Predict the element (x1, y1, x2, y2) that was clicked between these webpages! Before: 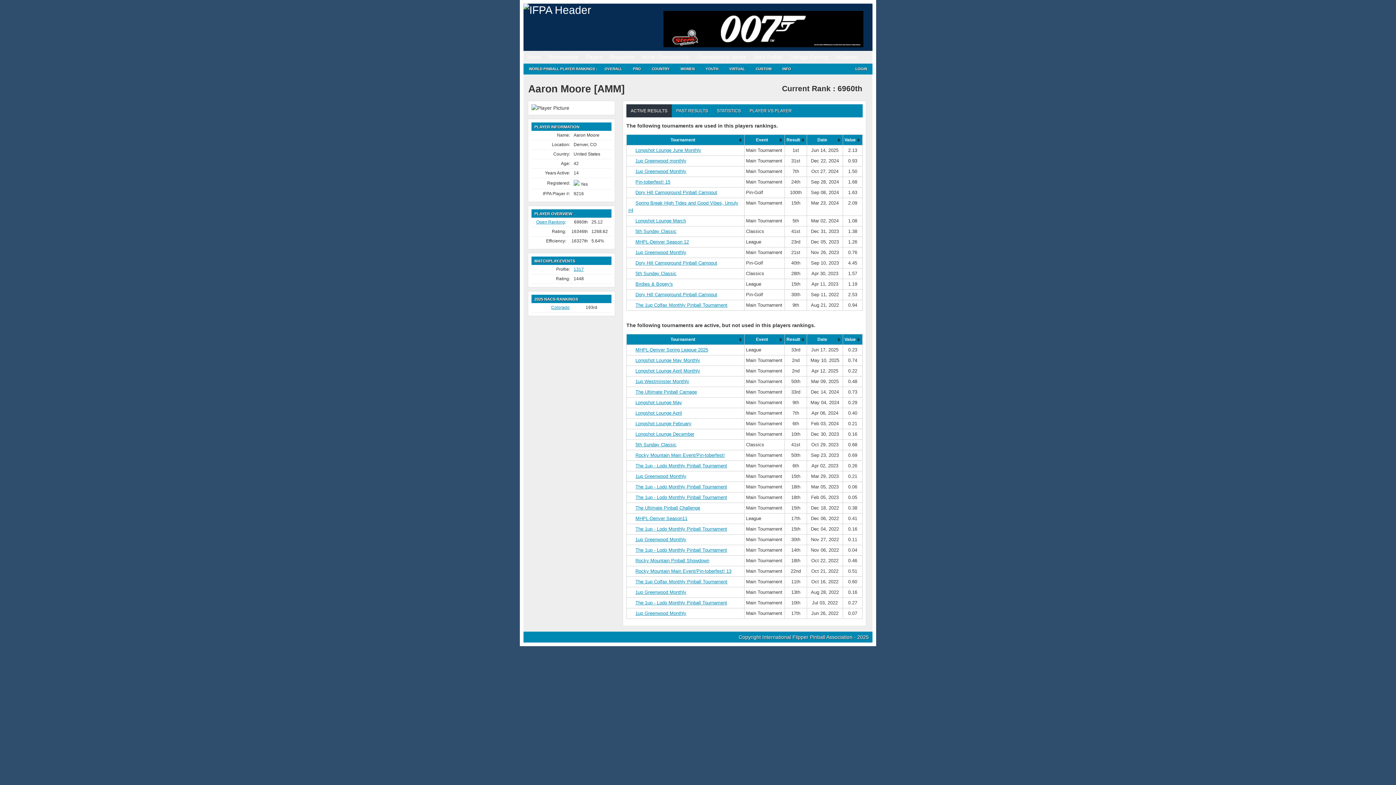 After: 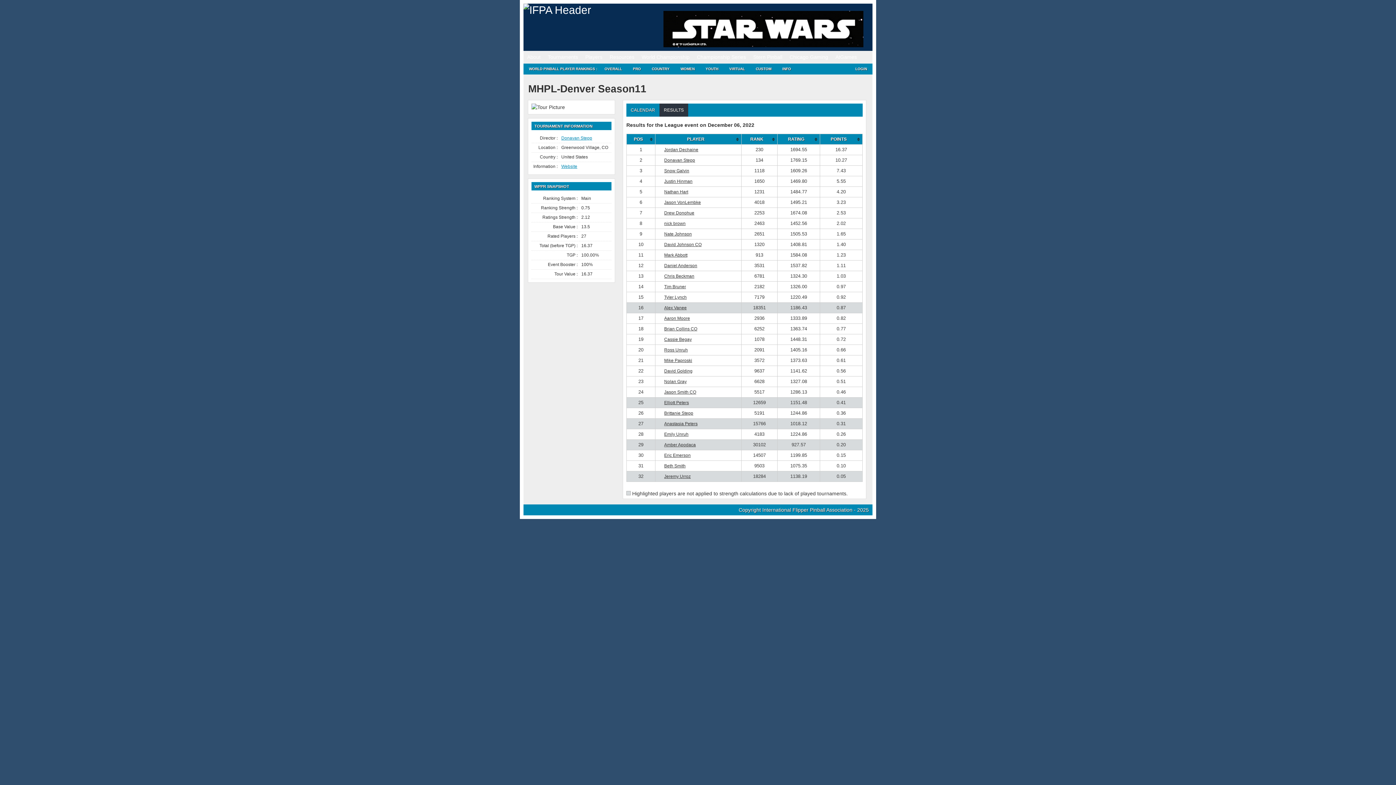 Action: bbox: (635, 516, 687, 521) label: MHPL-Denver Season11